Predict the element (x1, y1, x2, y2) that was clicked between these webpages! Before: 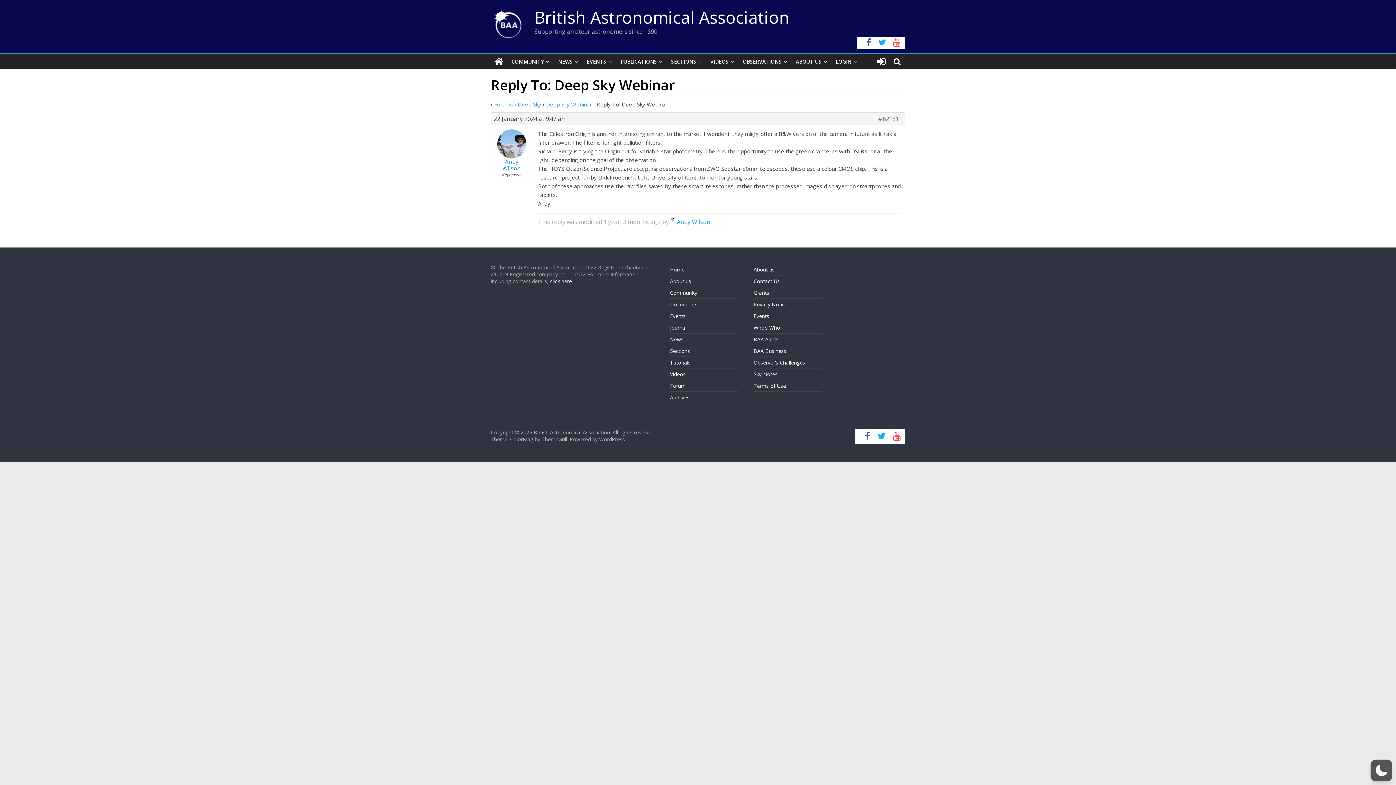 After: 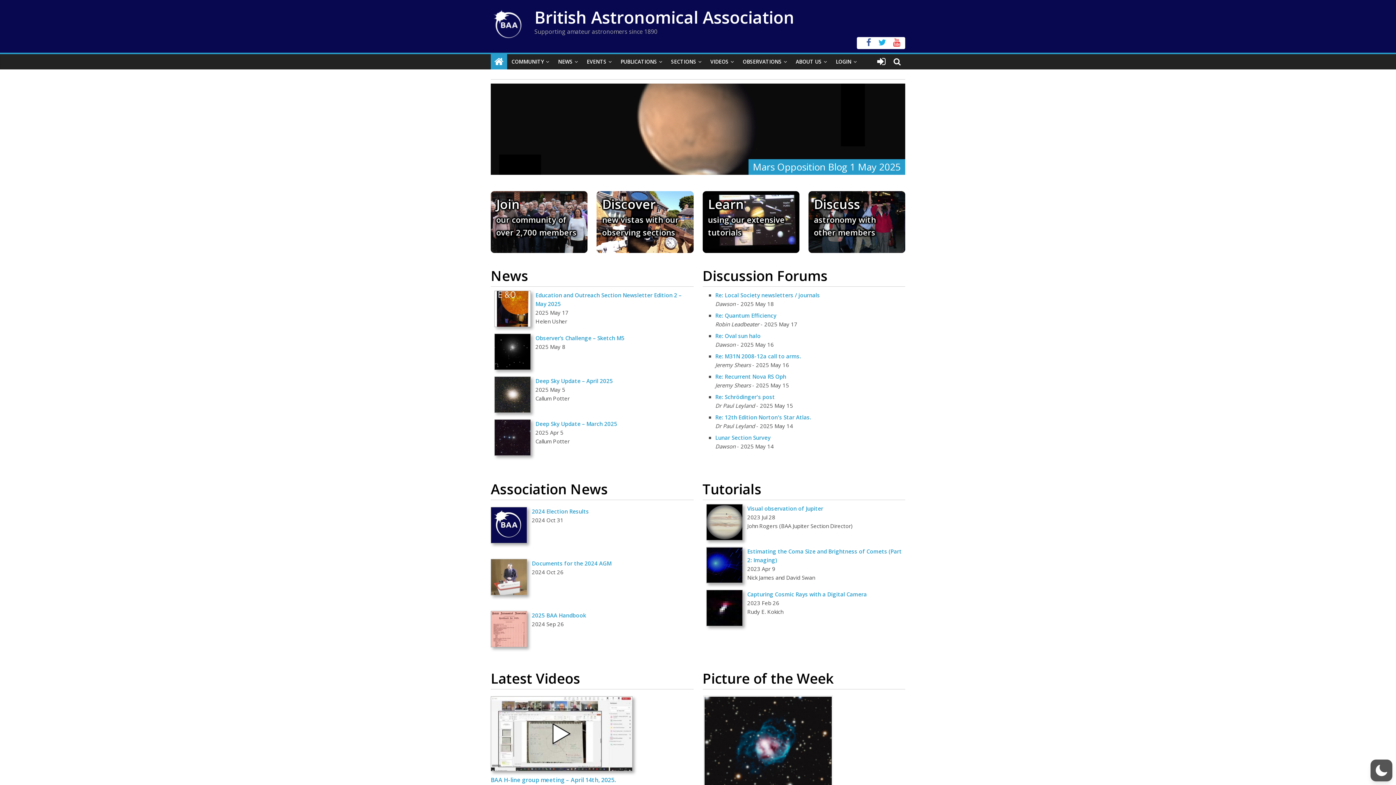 Action: label: British Astronomical Association bbox: (534, 5, 789, 28)